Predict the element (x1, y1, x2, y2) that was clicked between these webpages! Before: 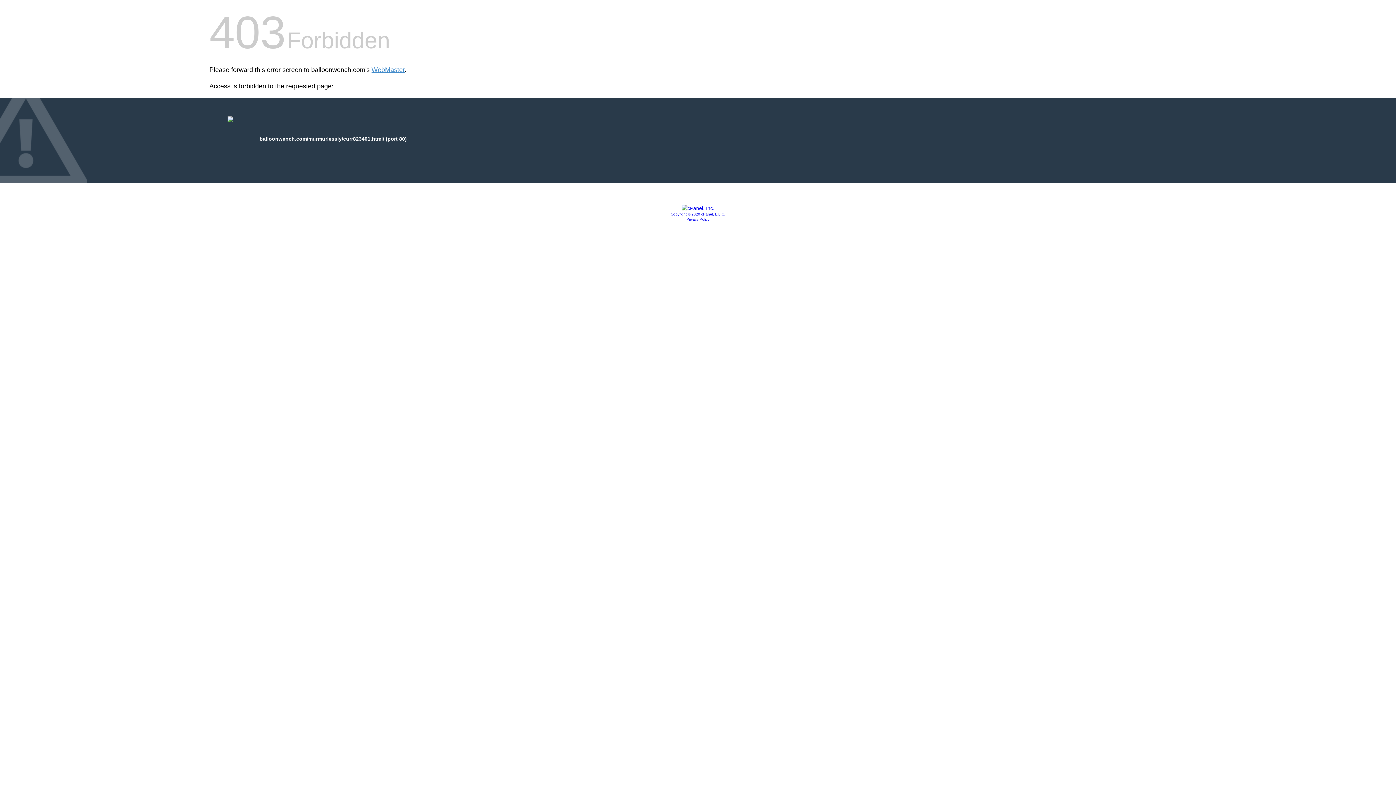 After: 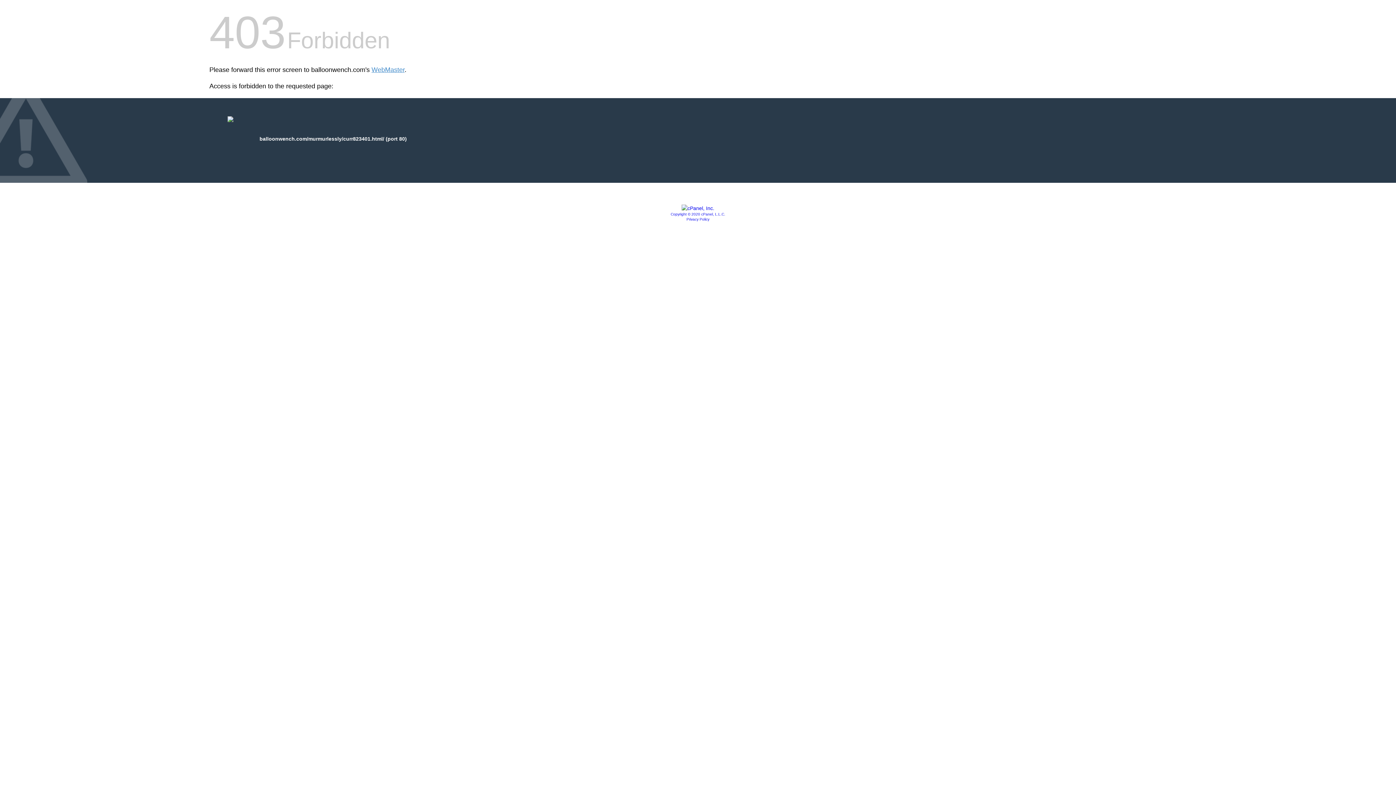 Action: label: Privacy Policy bbox: (686, 217, 709, 221)